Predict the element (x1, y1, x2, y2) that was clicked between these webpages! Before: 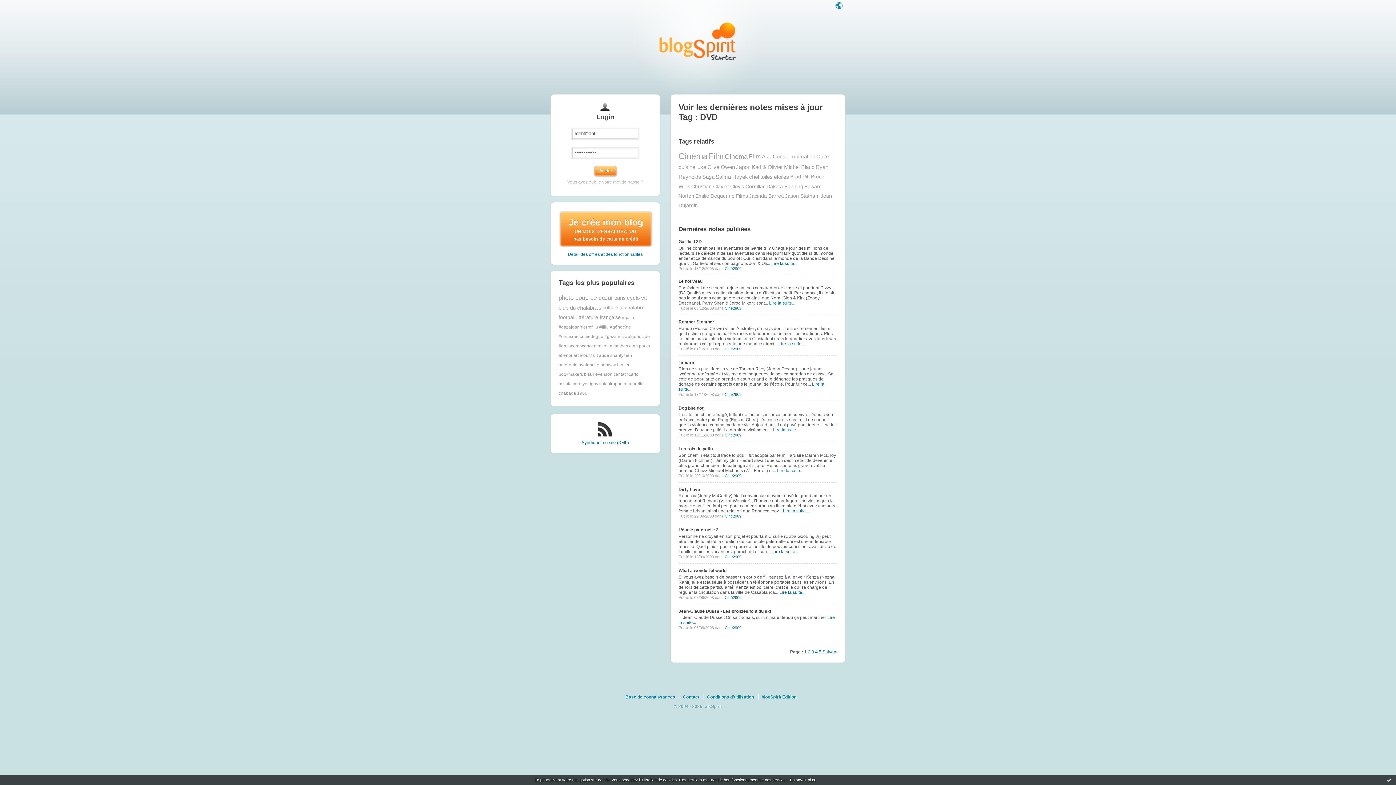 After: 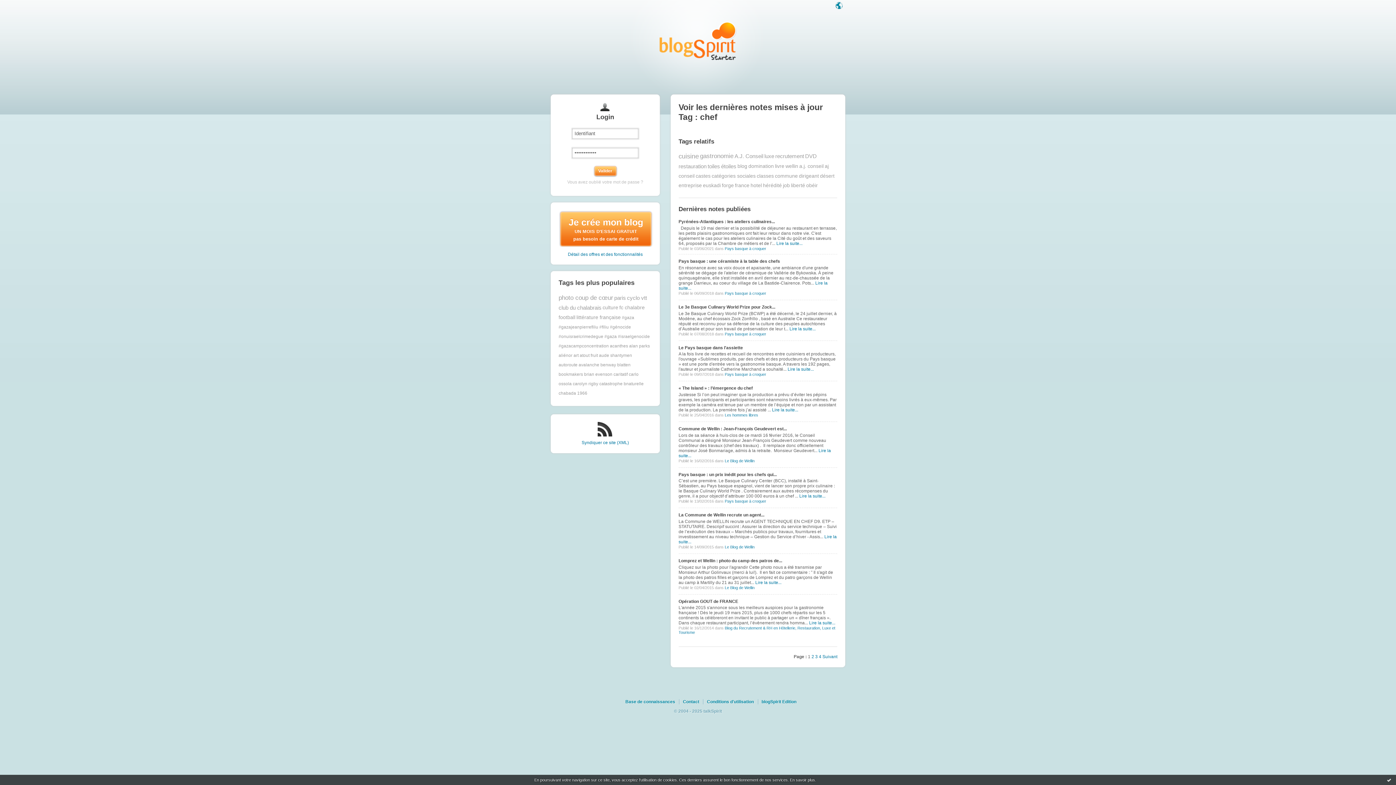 Action: label: chef bbox: (749, 173, 759, 179)